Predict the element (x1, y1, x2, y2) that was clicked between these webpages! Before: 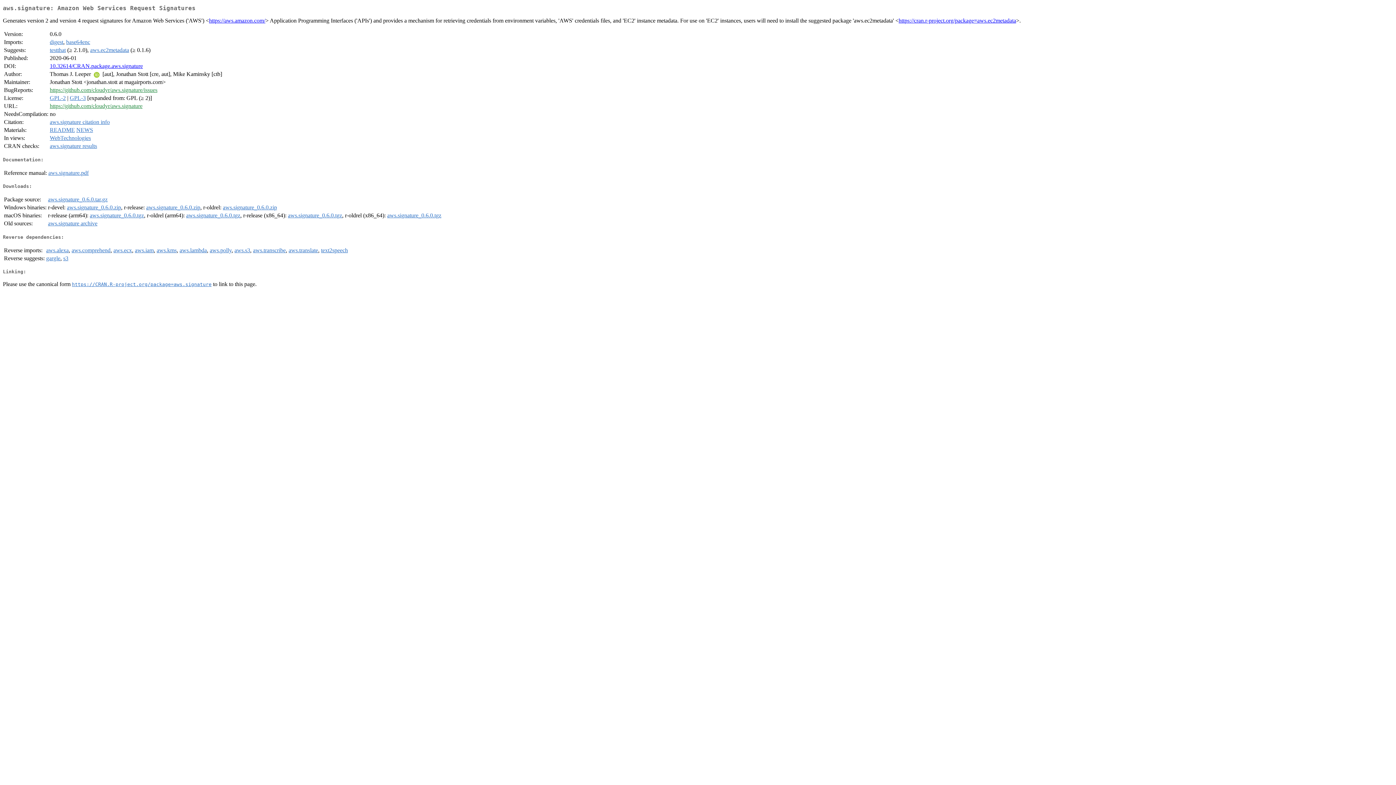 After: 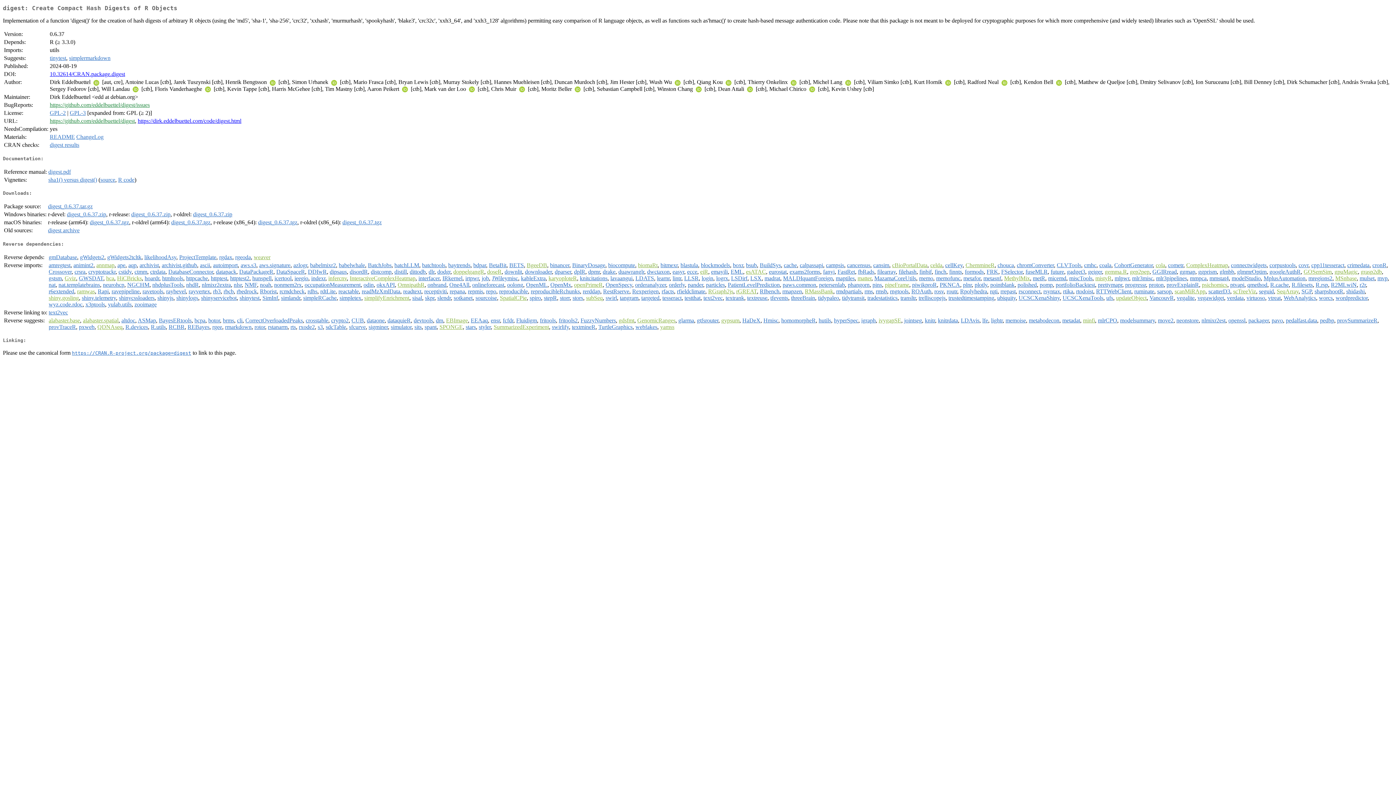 Action: bbox: (49, 39, 63, 45) label: digest